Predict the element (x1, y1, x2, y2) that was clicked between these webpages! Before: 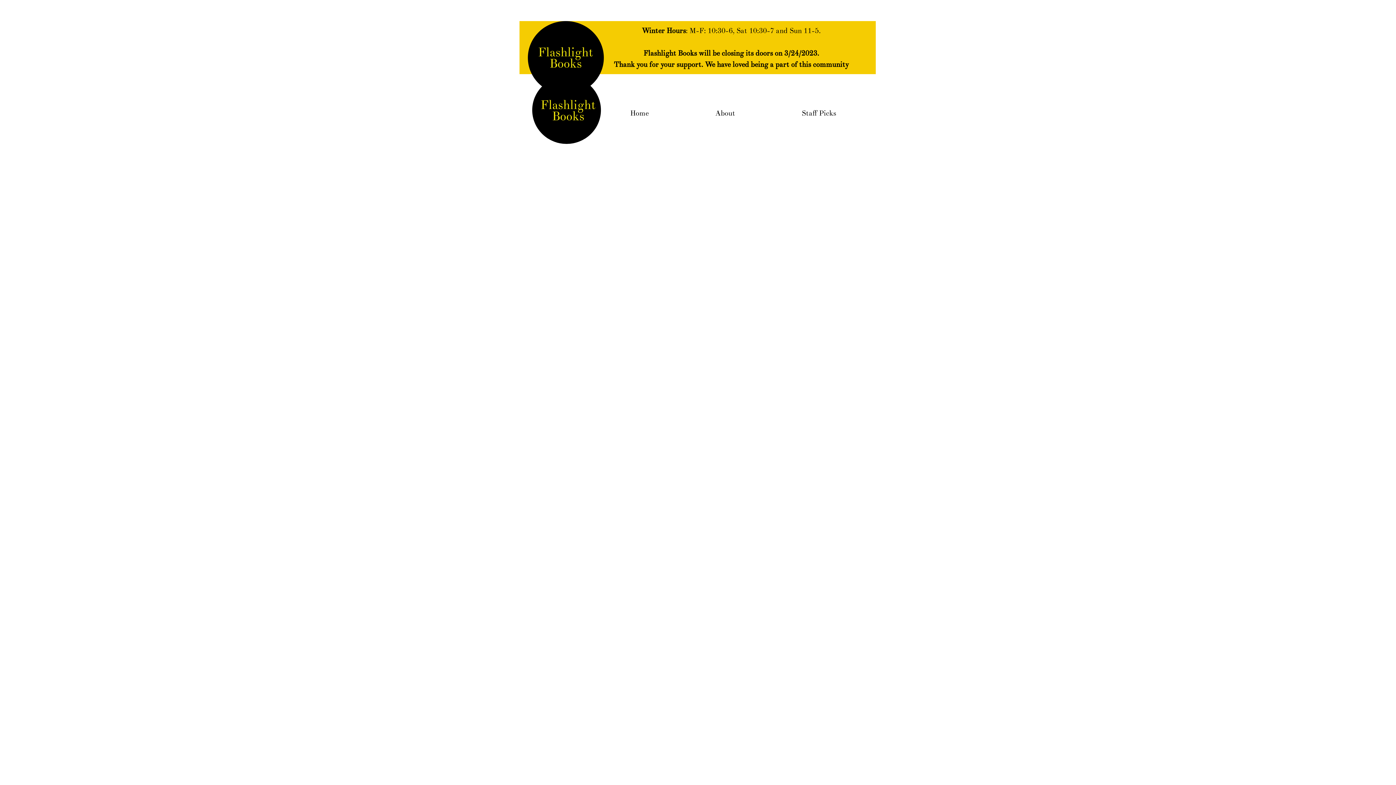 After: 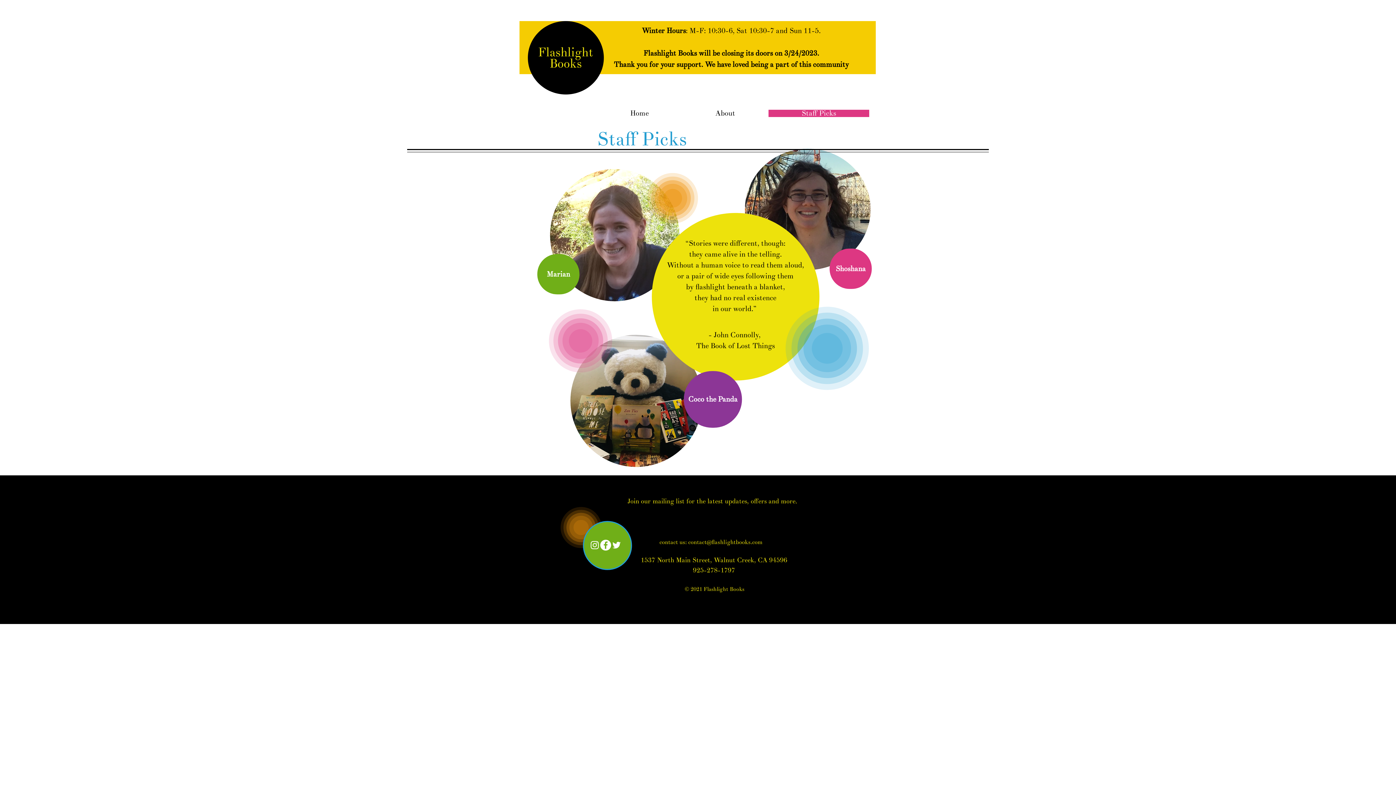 Action: label: Staff Picks bbox: (768, 109, 869, 117)